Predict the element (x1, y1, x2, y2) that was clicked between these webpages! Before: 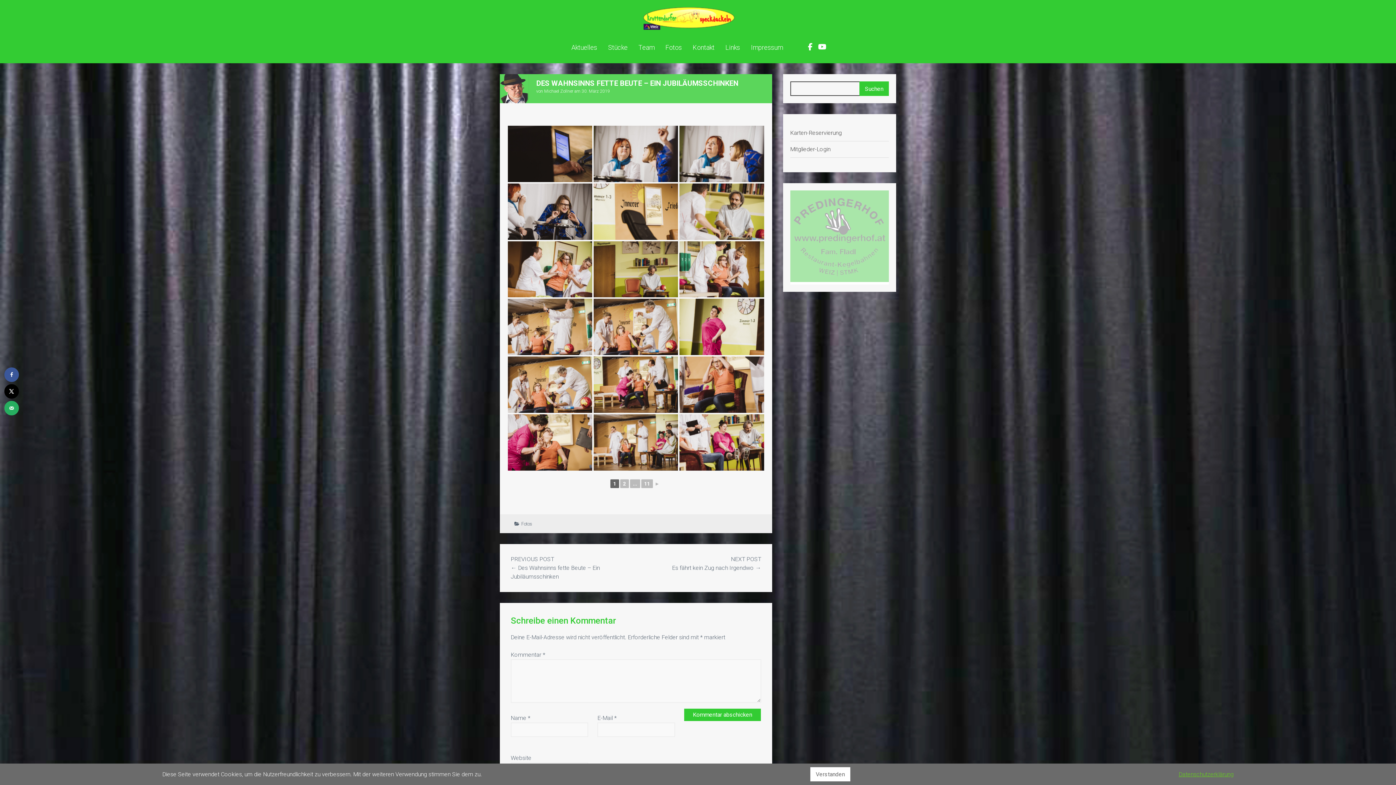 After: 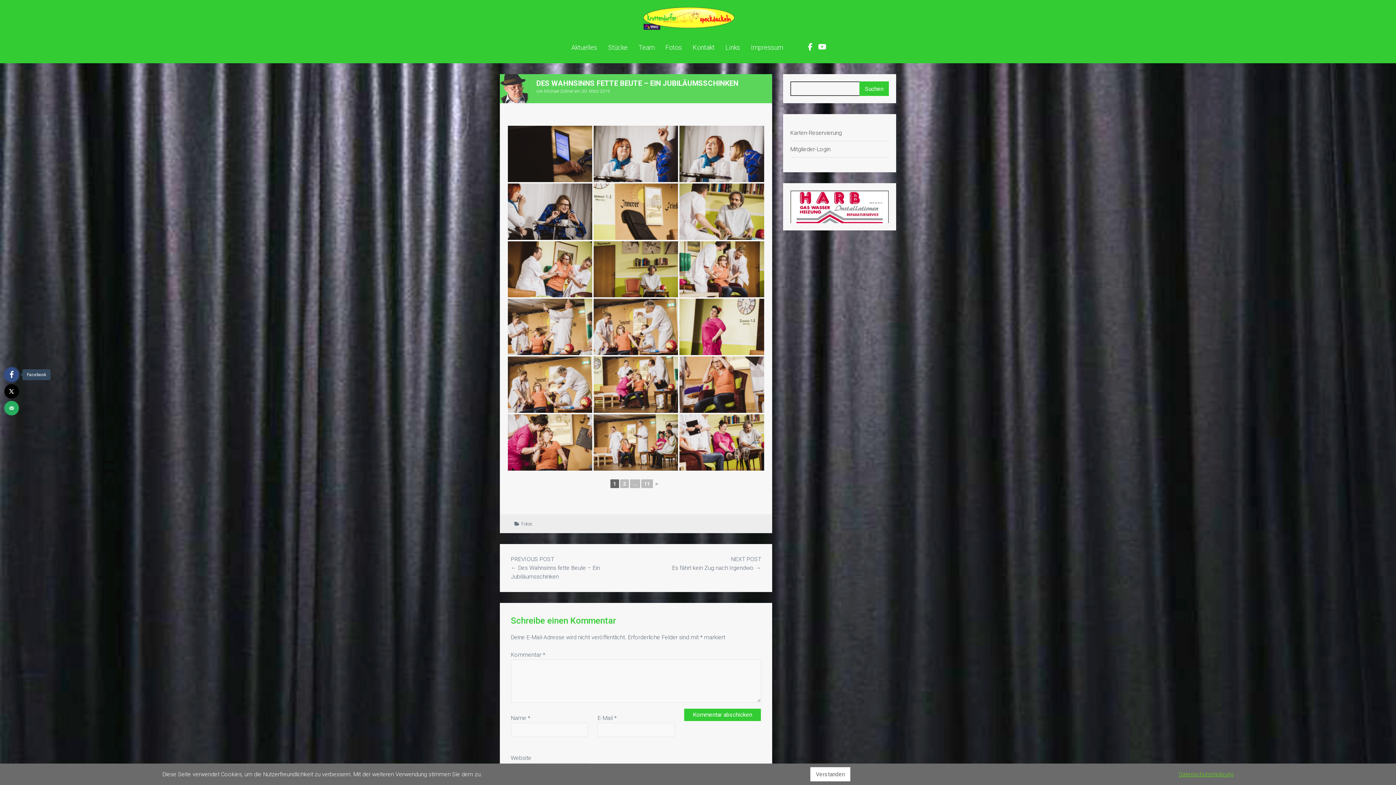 Action: bbox: (4, 367, 18, 382) label: Share on Facebook